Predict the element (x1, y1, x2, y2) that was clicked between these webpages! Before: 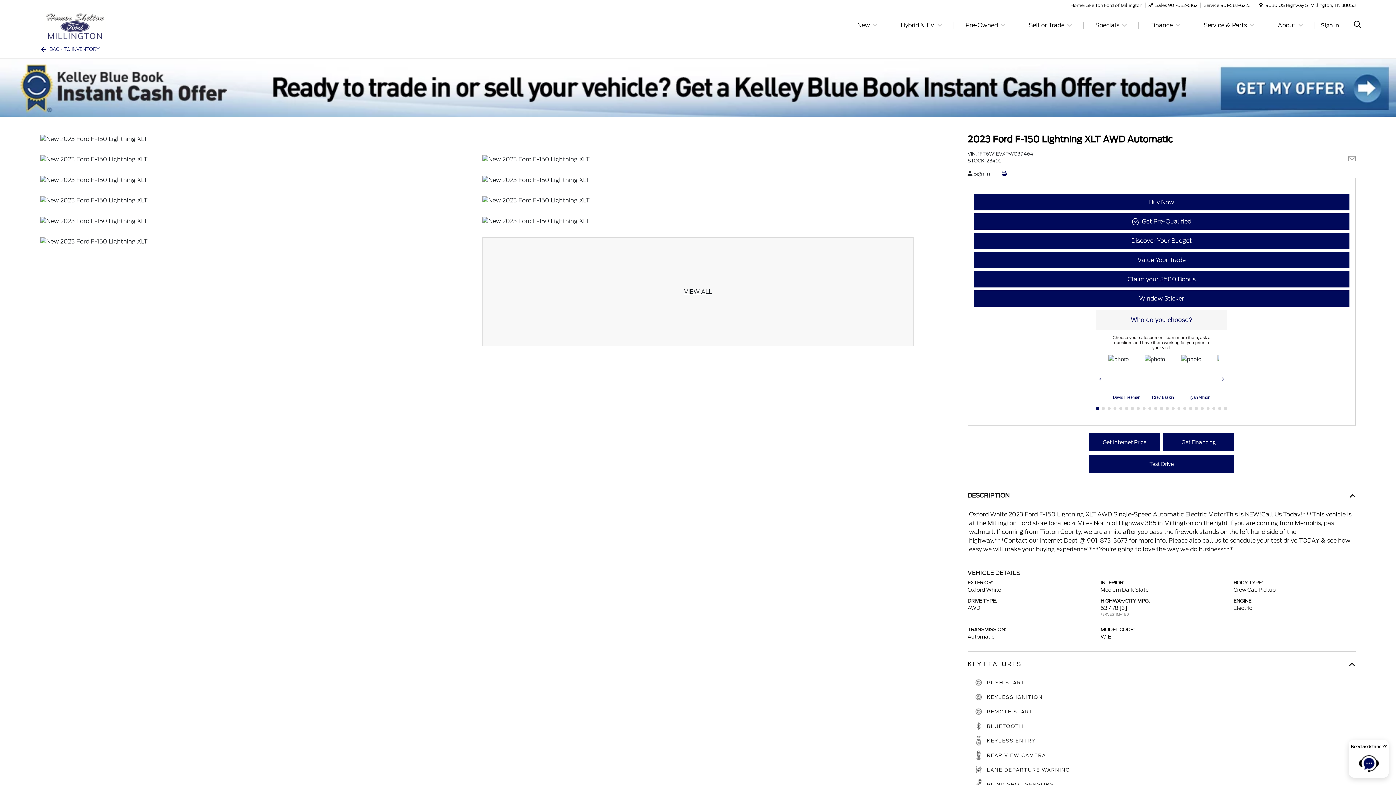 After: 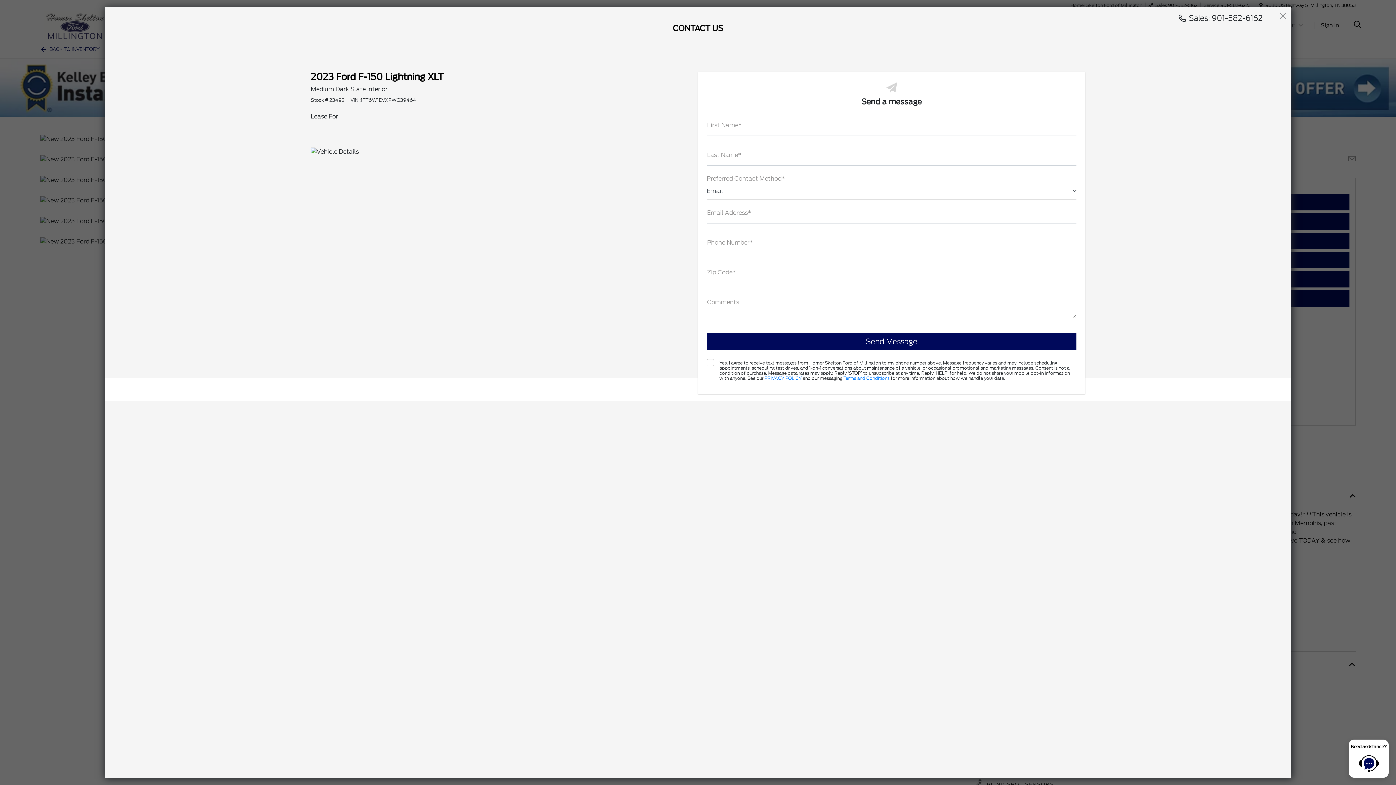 Action: bbox: (1348, 154, 1355, 164)